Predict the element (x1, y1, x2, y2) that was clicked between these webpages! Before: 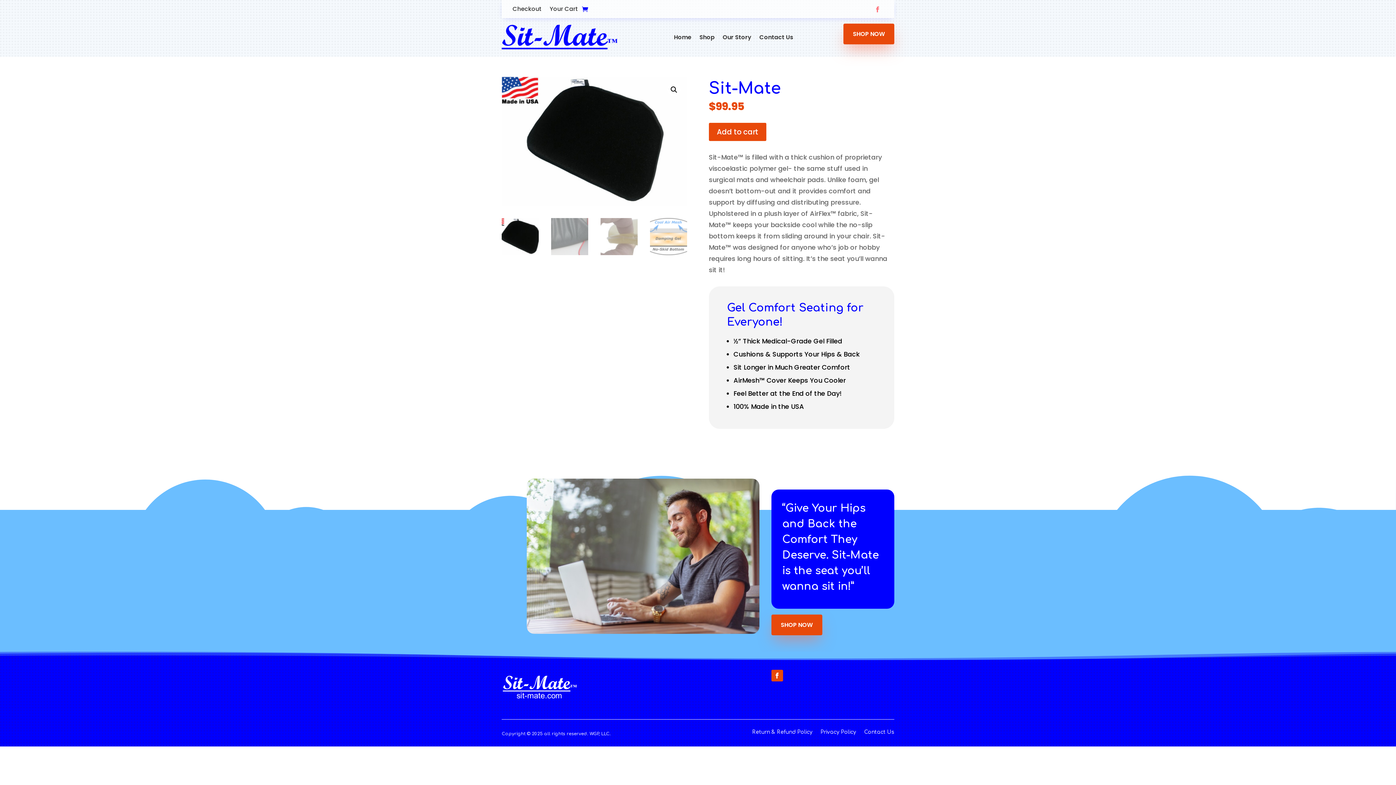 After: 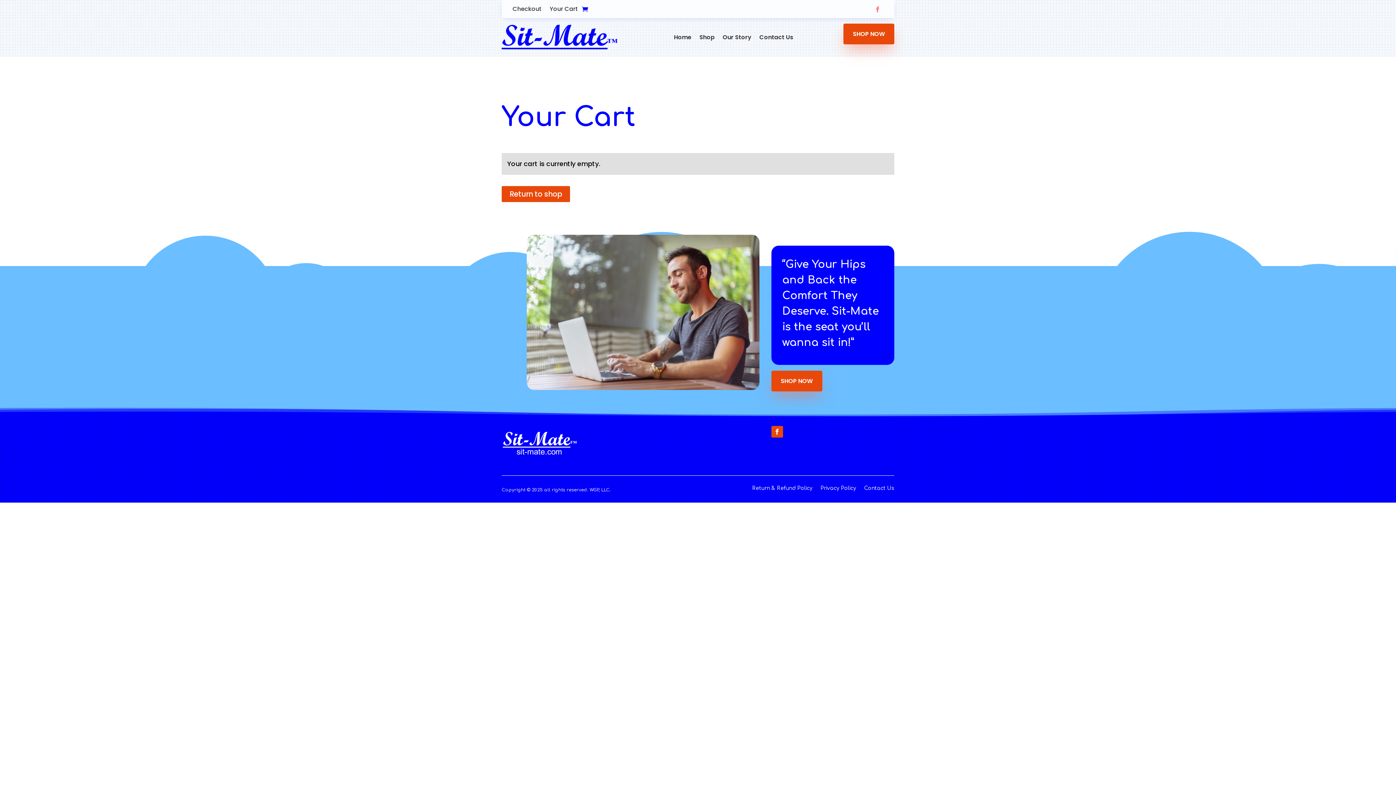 Action: bbox: (582, 3, 588, 14)